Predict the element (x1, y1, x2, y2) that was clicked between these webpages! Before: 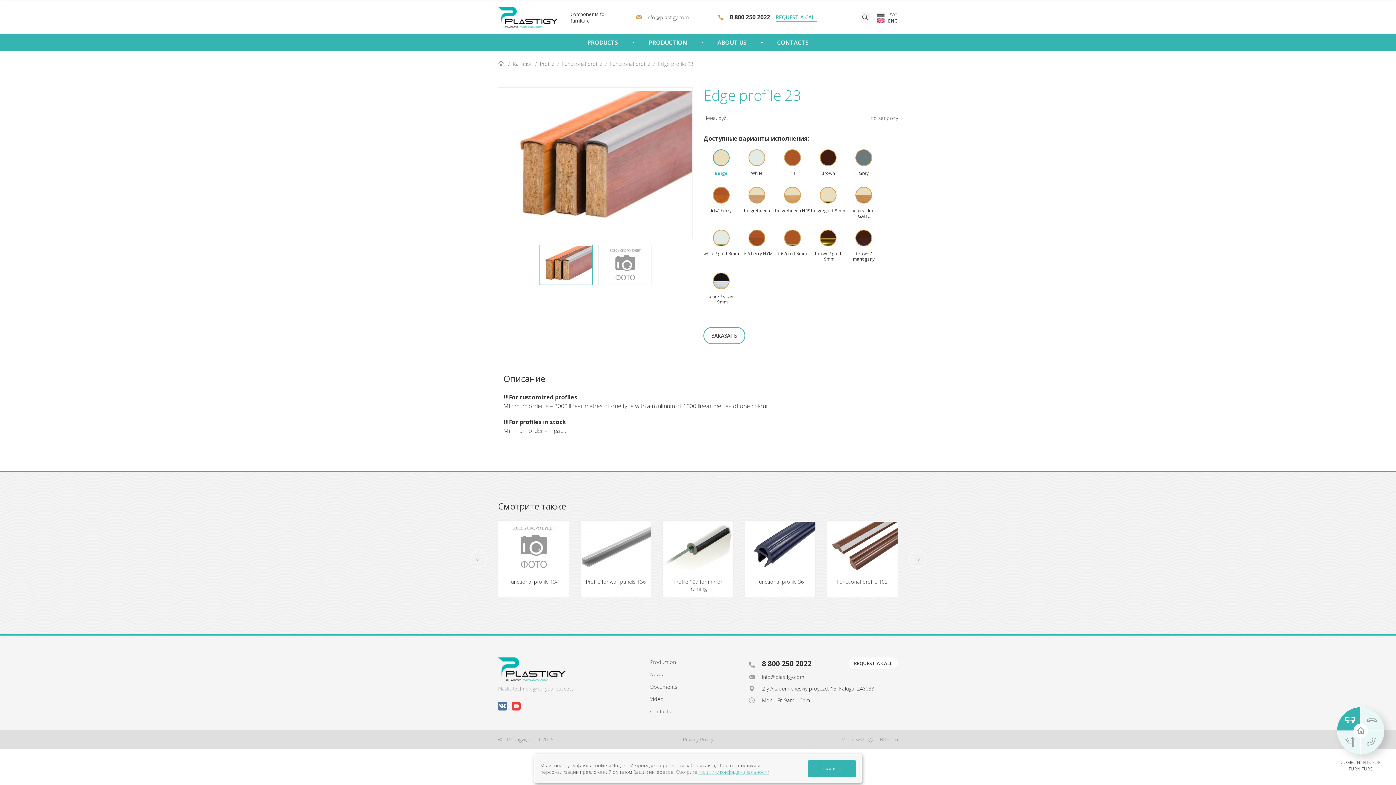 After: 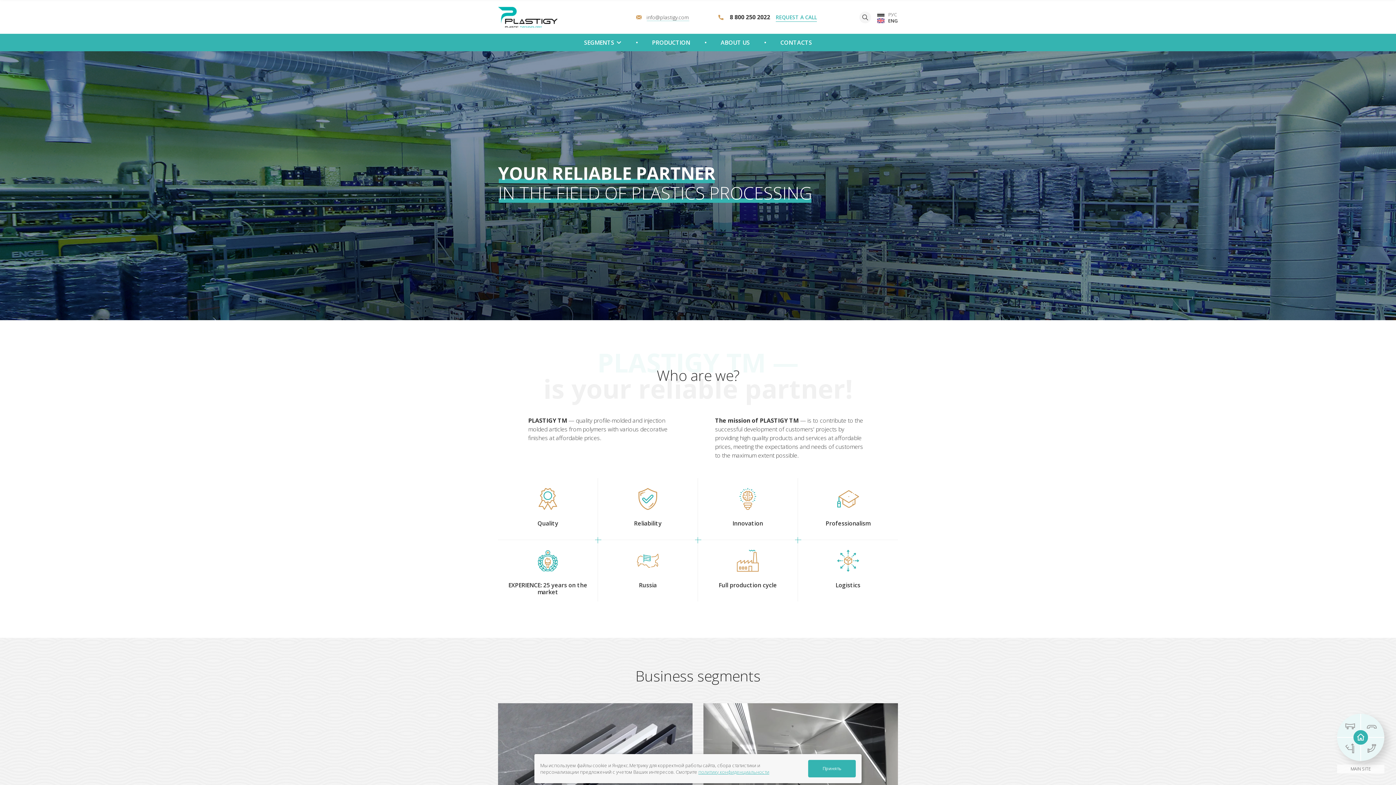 Action: bbox: (1353, 724, 1368, 738)